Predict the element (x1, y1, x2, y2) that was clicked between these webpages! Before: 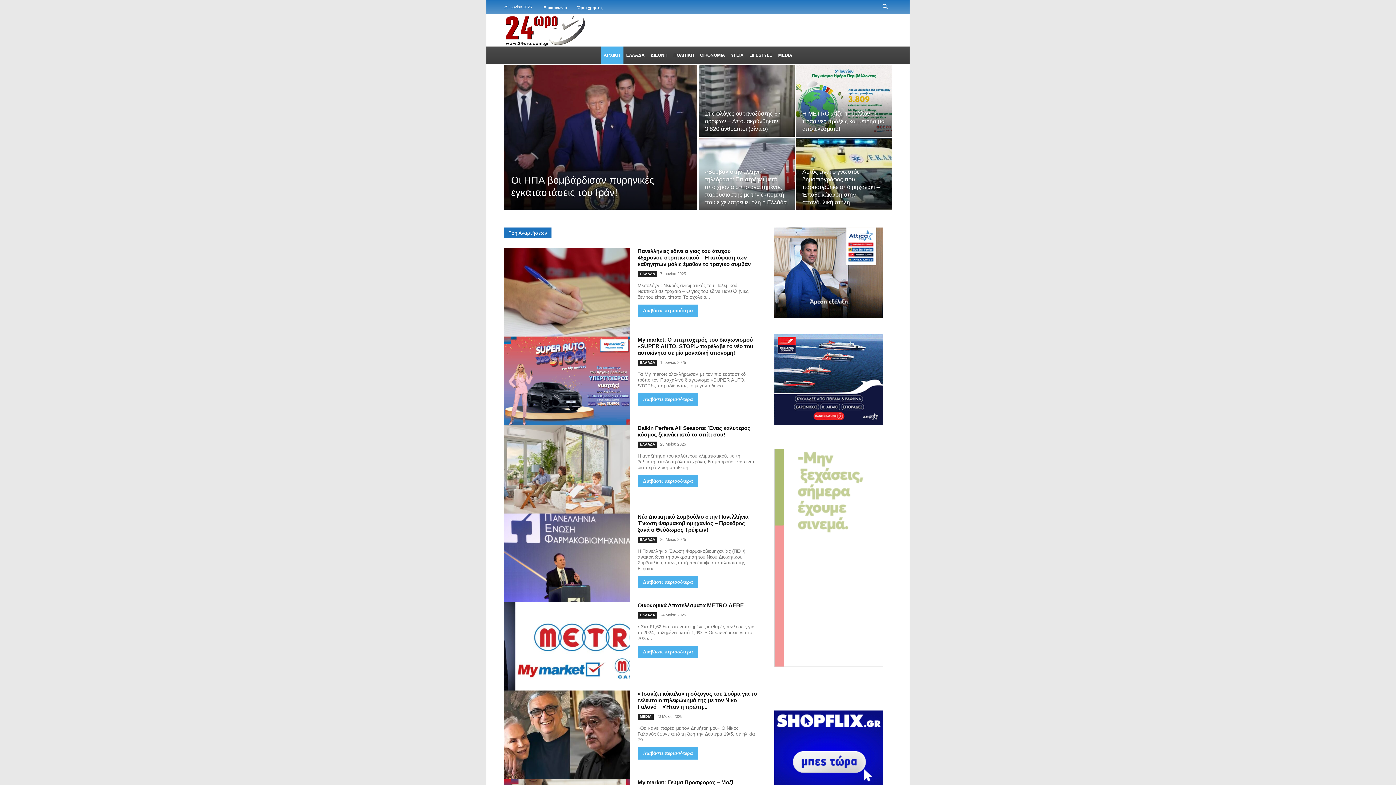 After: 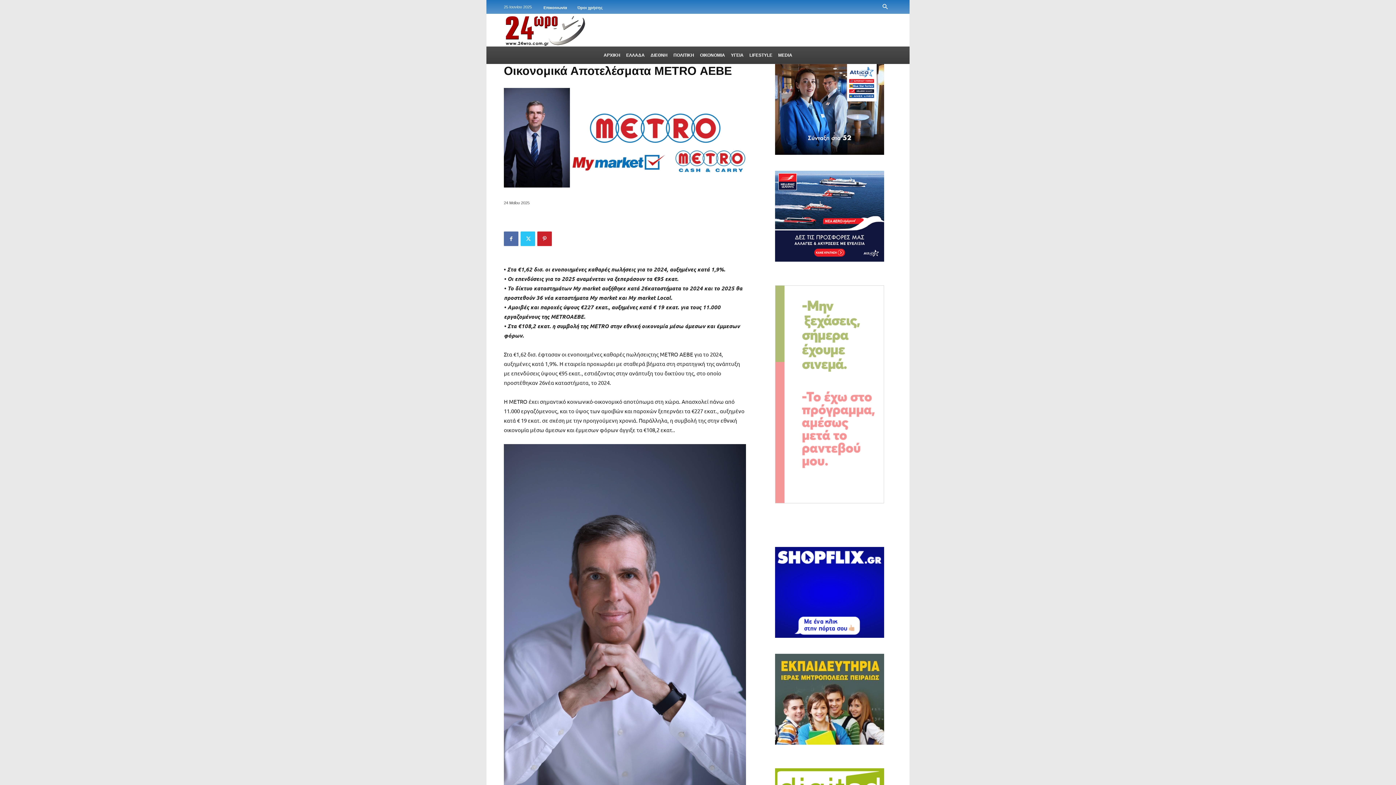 Action: label: Οικονομικά Αποτελέσματα METRO ΑΕΒΕ bbox: (637, 602, 744, 608)